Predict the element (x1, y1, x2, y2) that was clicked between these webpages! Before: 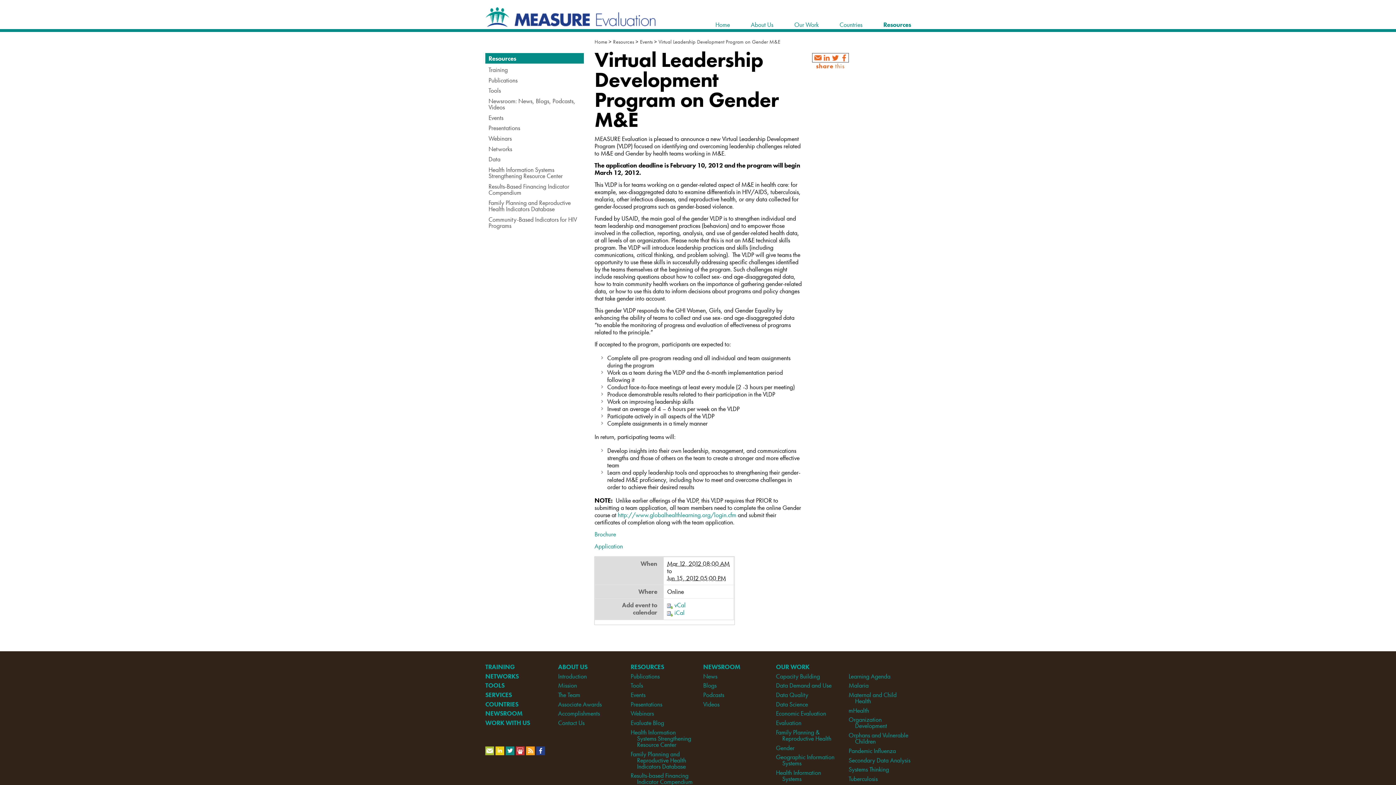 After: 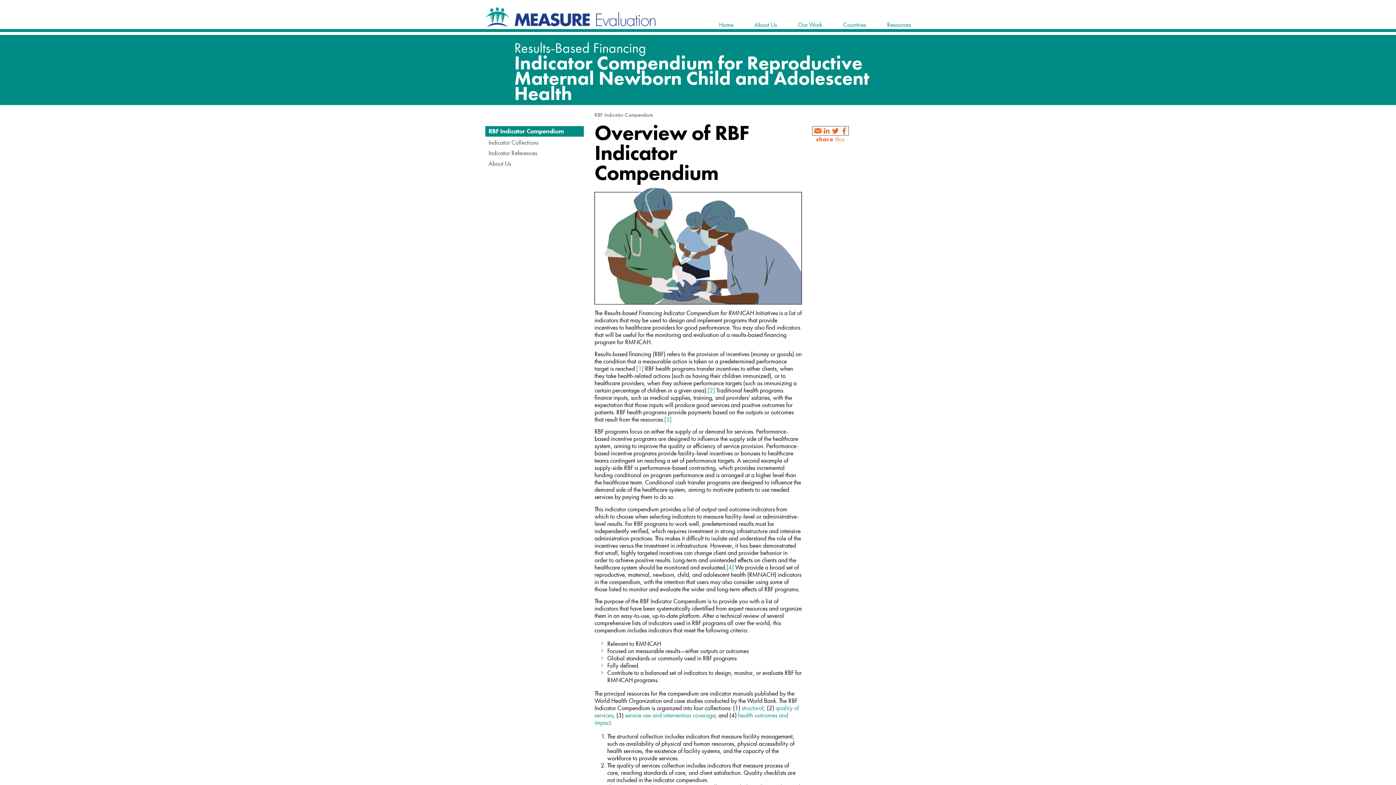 Action: bbox: (630, 772, 692, 786) label: Results-based Financing Indicator Compendium